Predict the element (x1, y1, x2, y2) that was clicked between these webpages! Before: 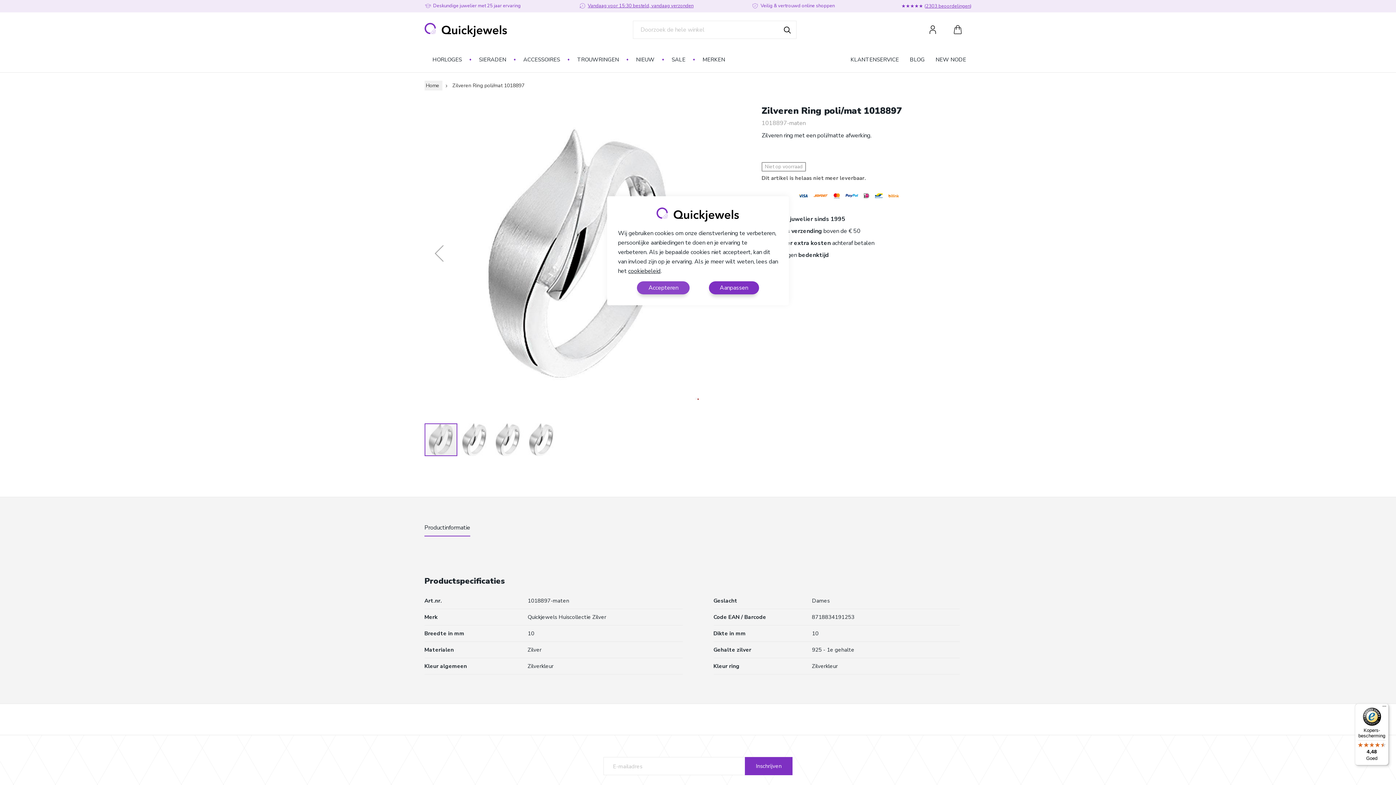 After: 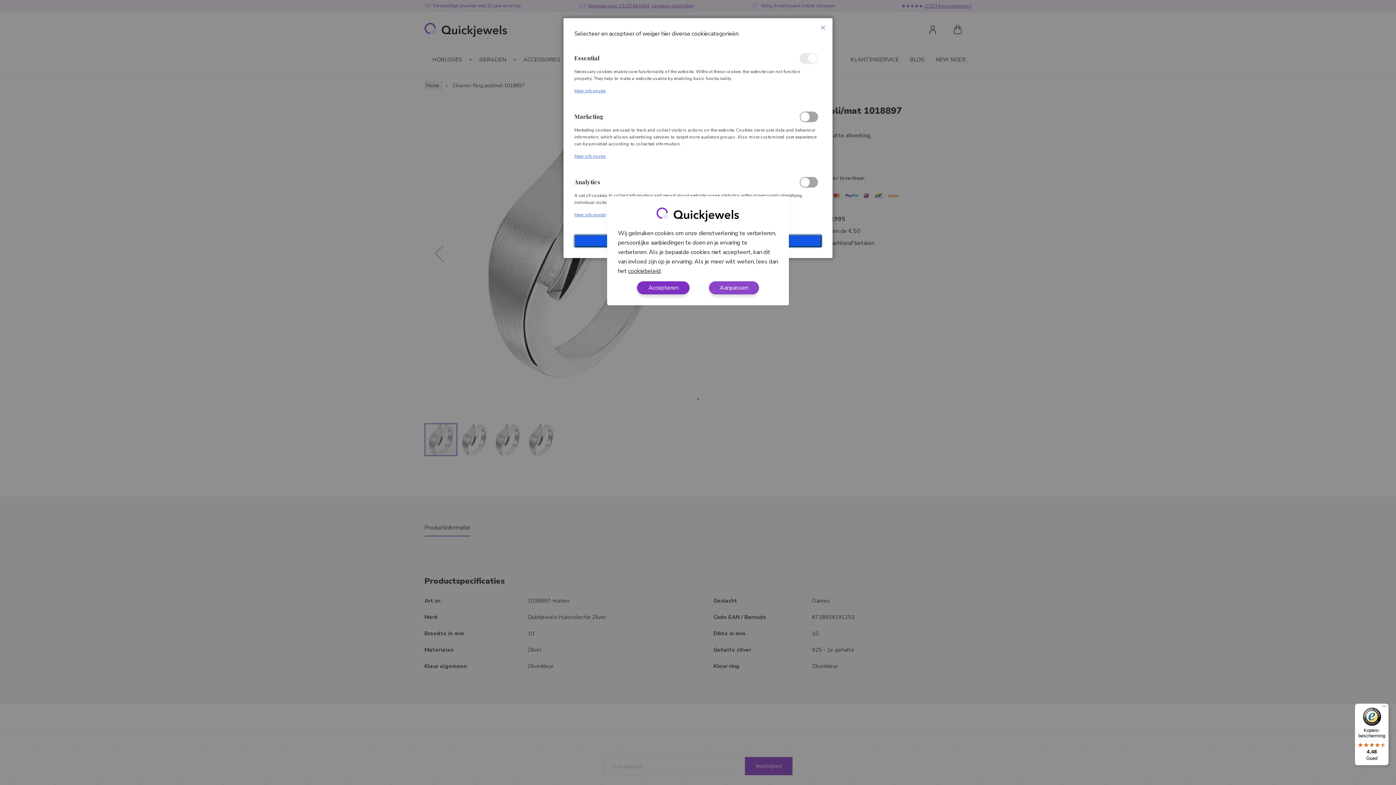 Action: label: Aanpassen bbox: (708, 281, 759, 294)